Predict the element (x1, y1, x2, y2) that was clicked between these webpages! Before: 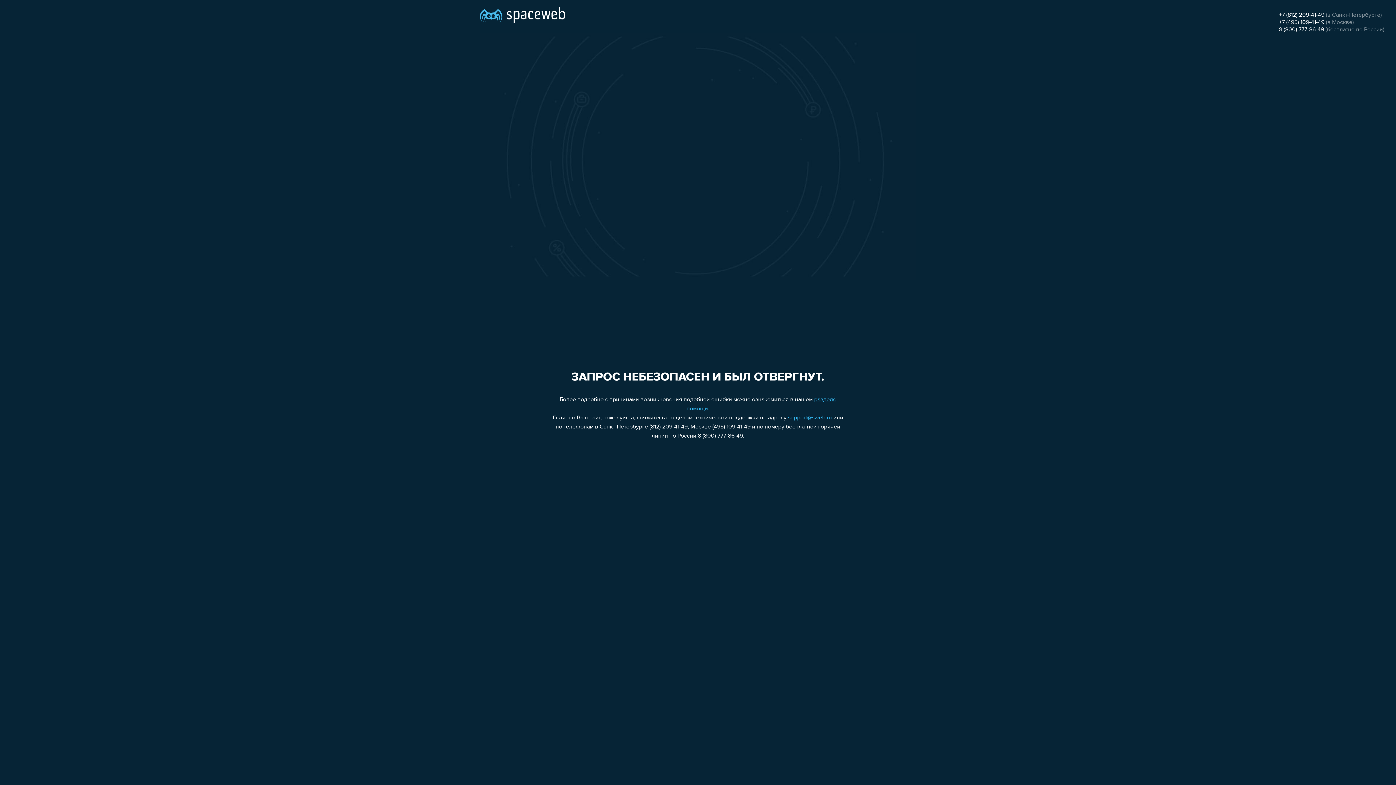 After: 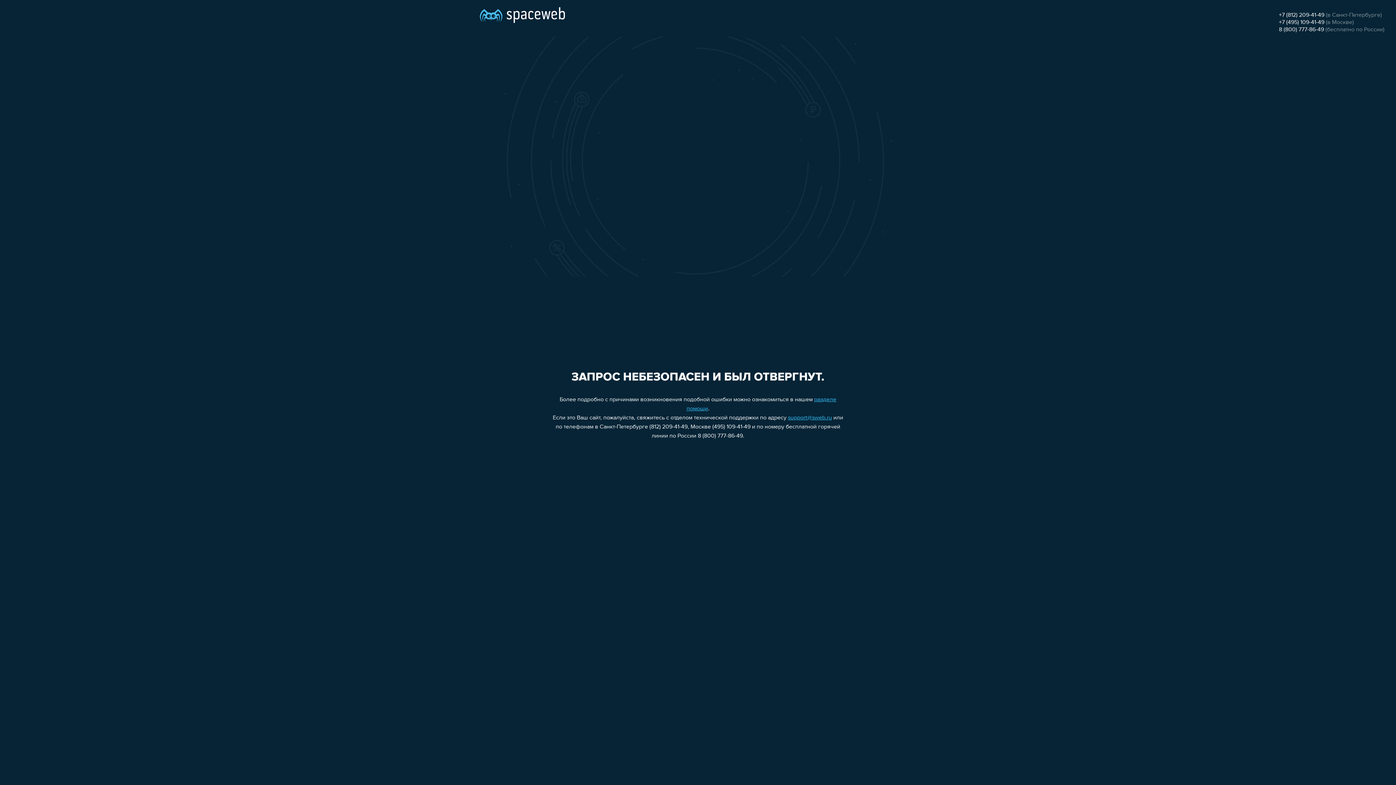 Action: bbox: (1279, 12, 1324, 18) label: +7 (812) 209-41-49